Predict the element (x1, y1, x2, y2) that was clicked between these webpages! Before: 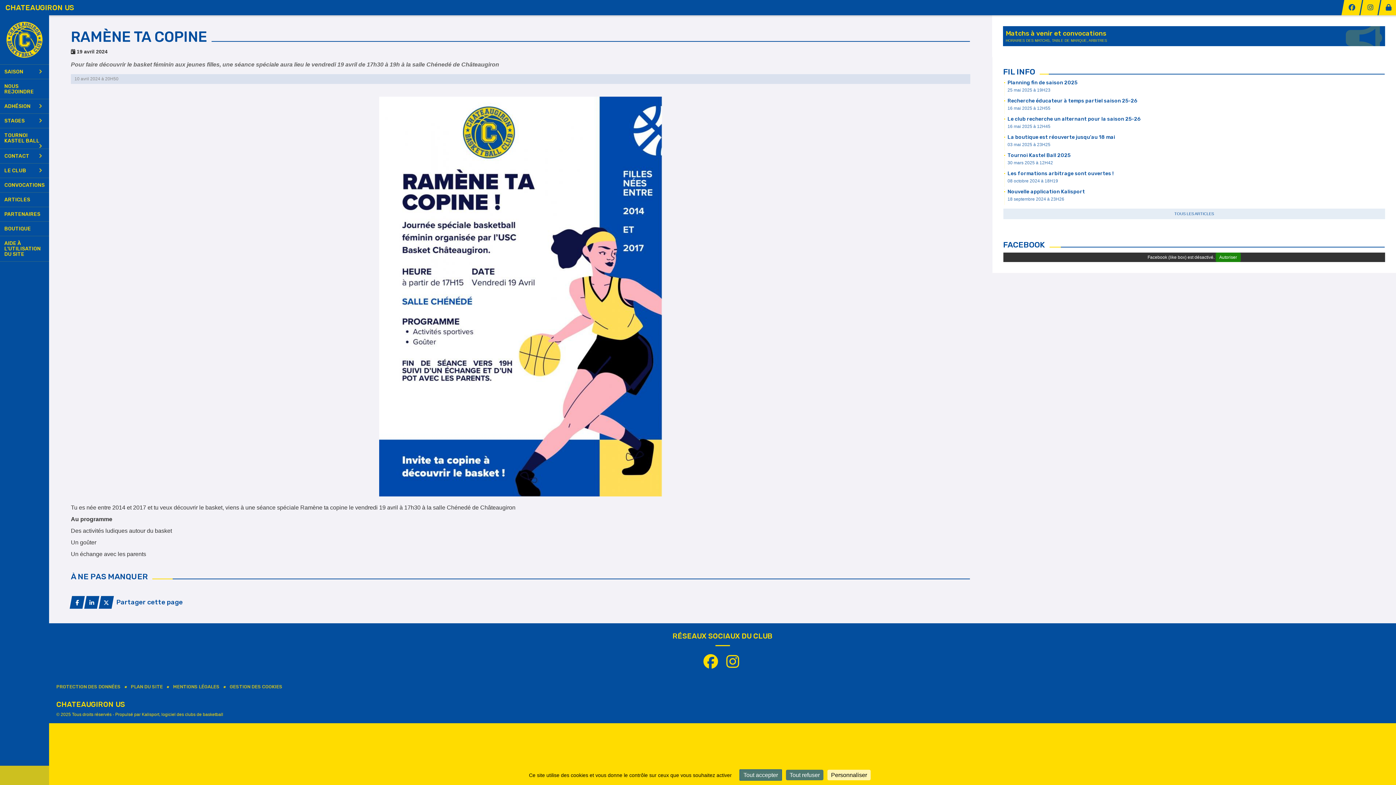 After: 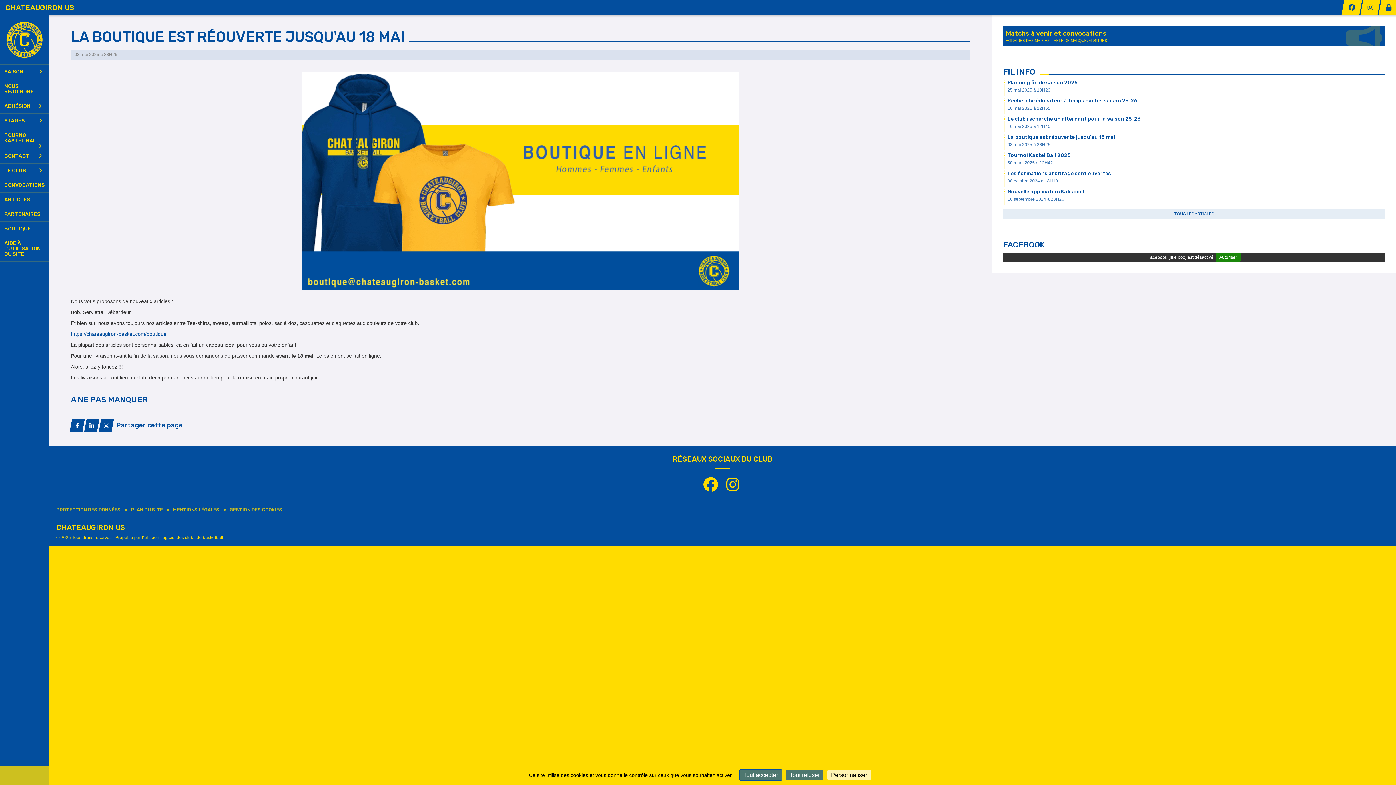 Action: label: 03 mai 2025 à 23H25 bbox: (1007, 142, 1050, 147)